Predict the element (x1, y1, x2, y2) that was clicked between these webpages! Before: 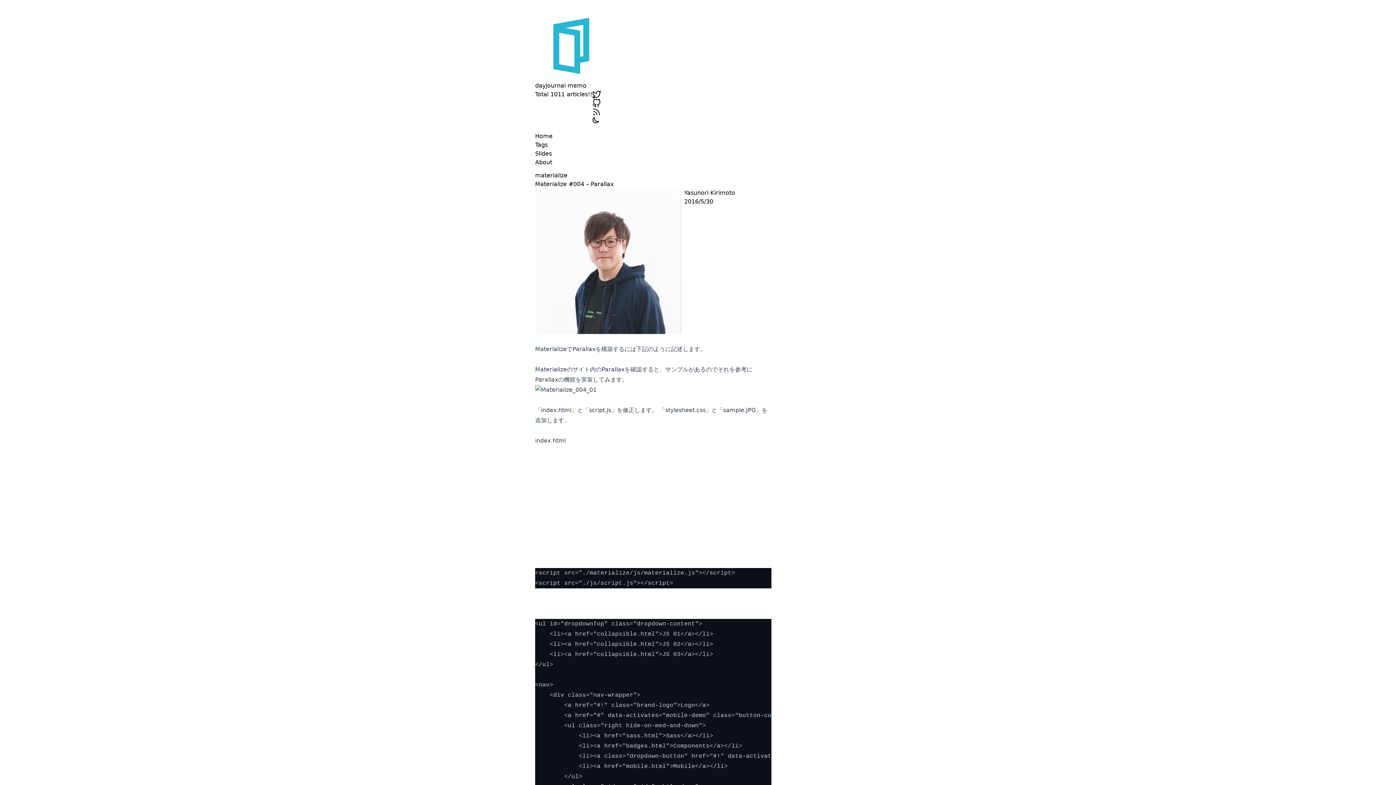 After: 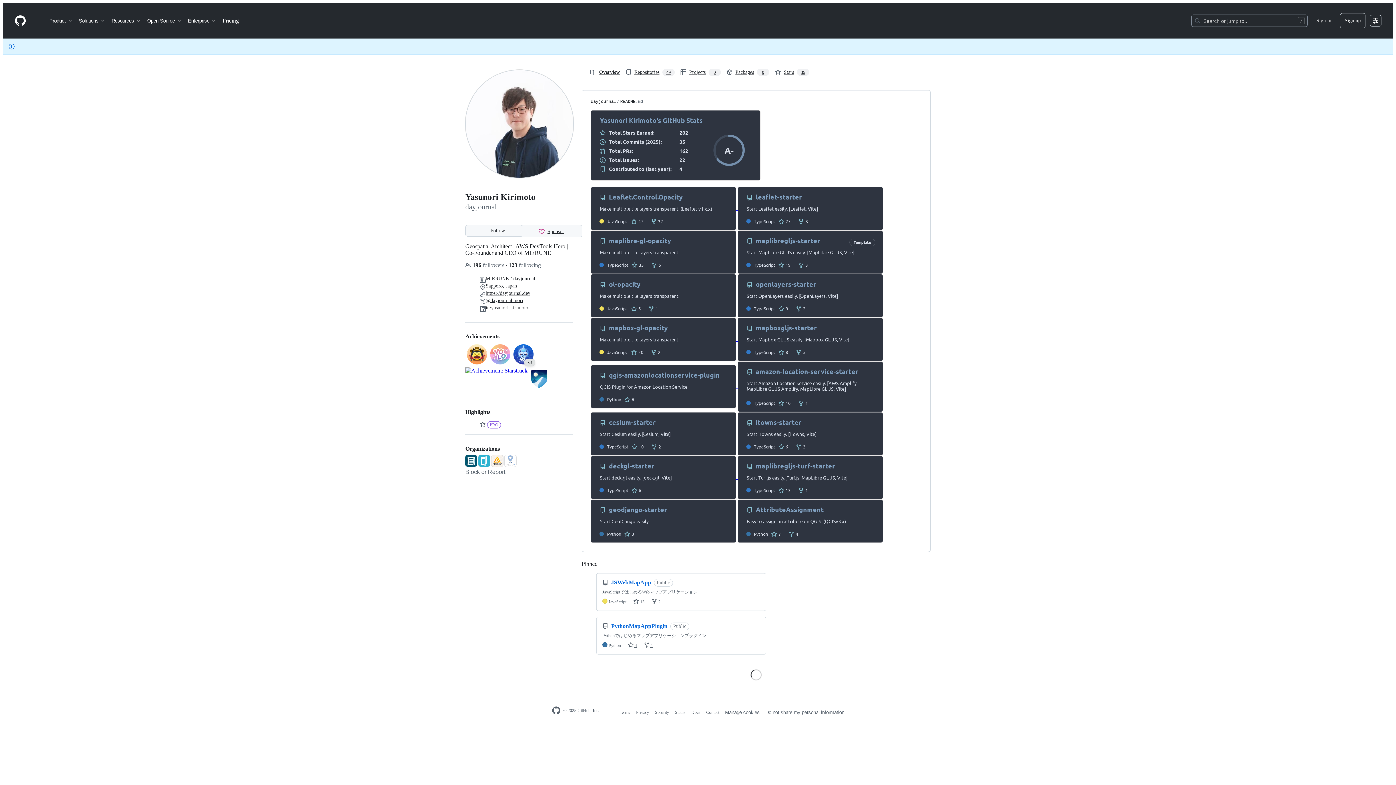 Action: bbox: (592, 98, 601, 107)